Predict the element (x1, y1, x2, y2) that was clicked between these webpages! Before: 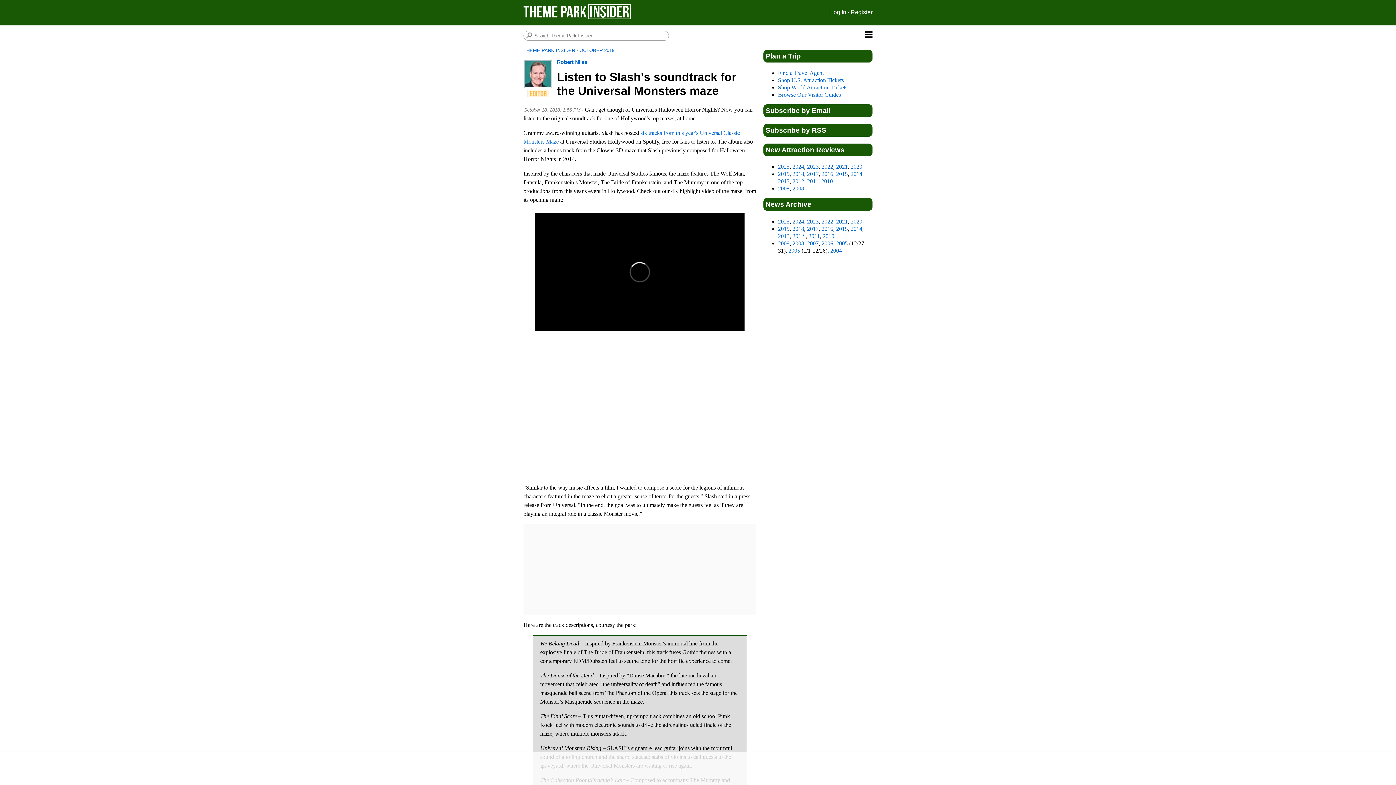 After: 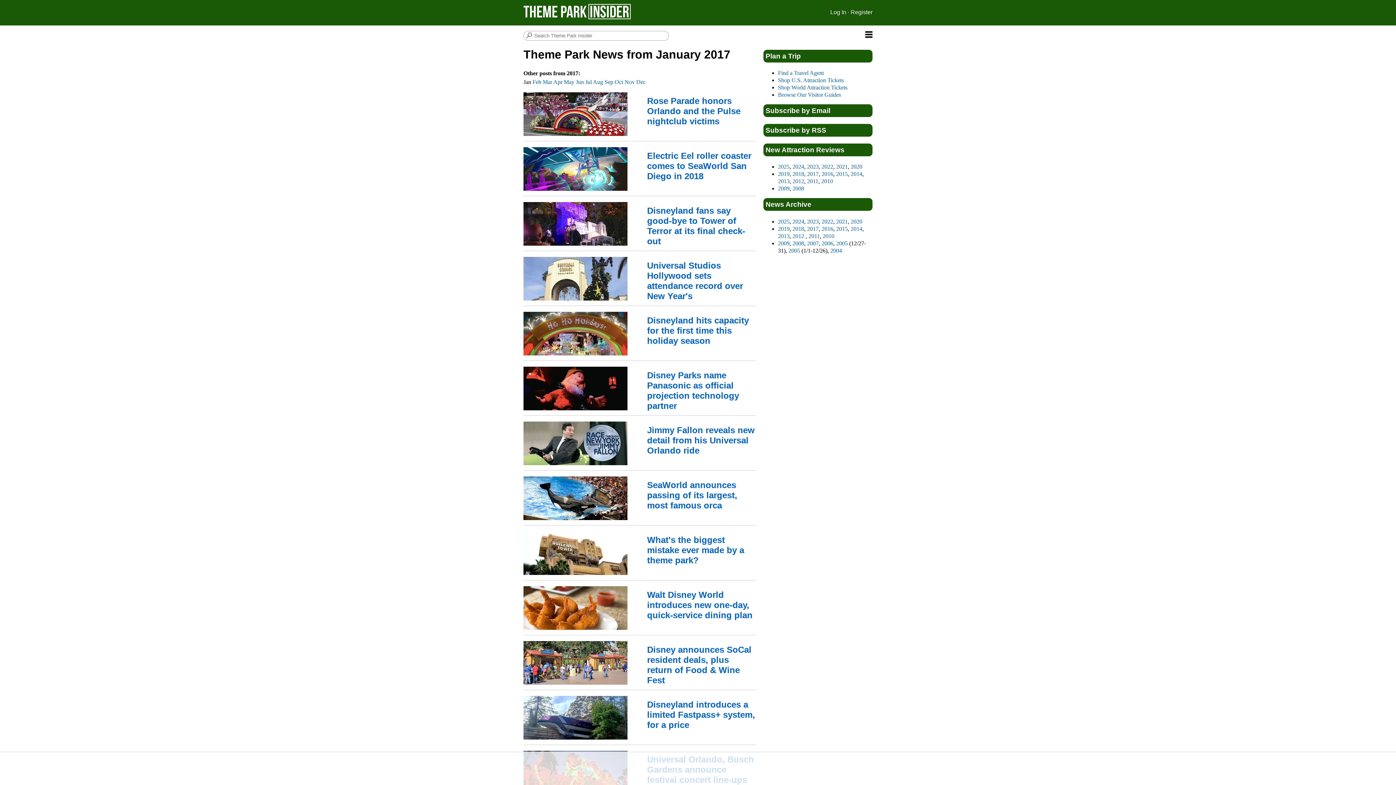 Action: bbox: (807, 225, 818, 231) label: 2017